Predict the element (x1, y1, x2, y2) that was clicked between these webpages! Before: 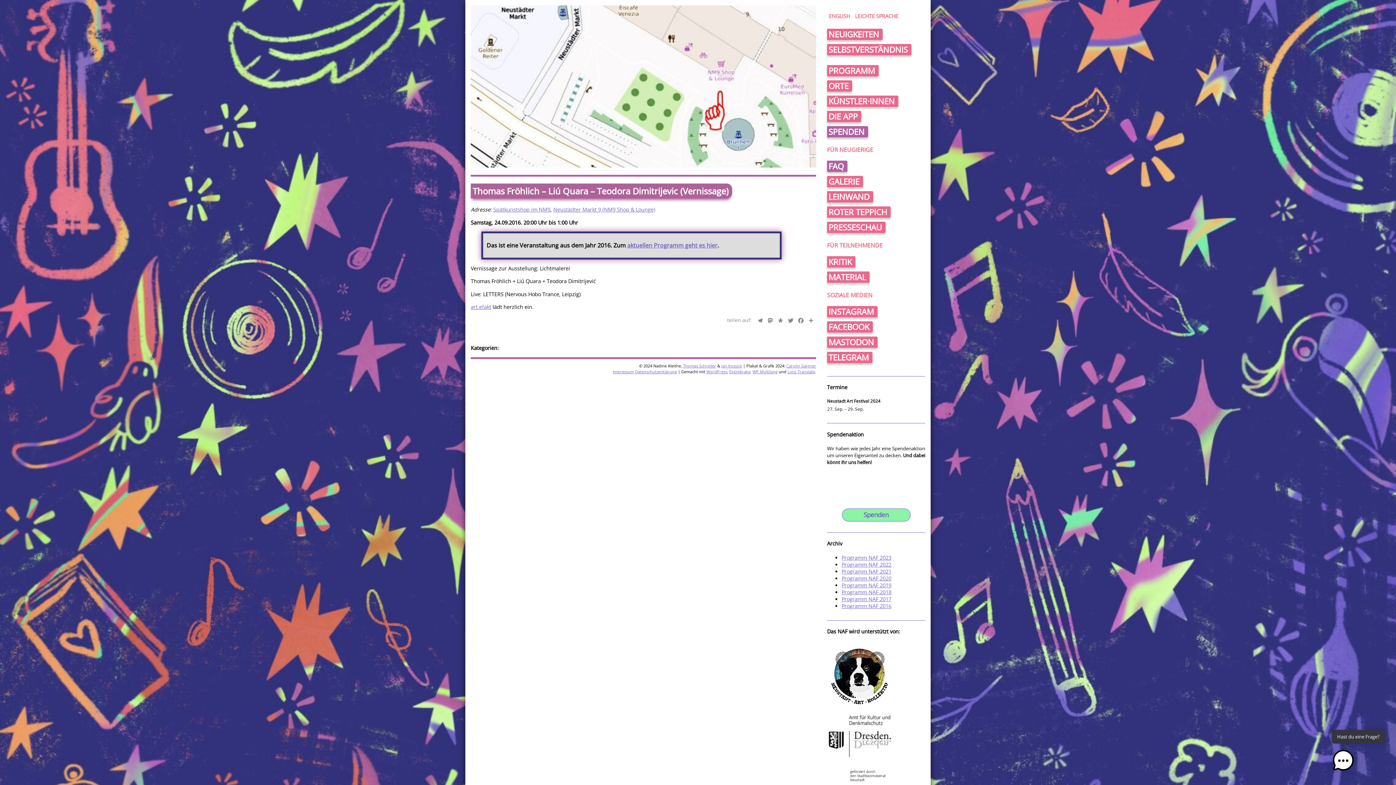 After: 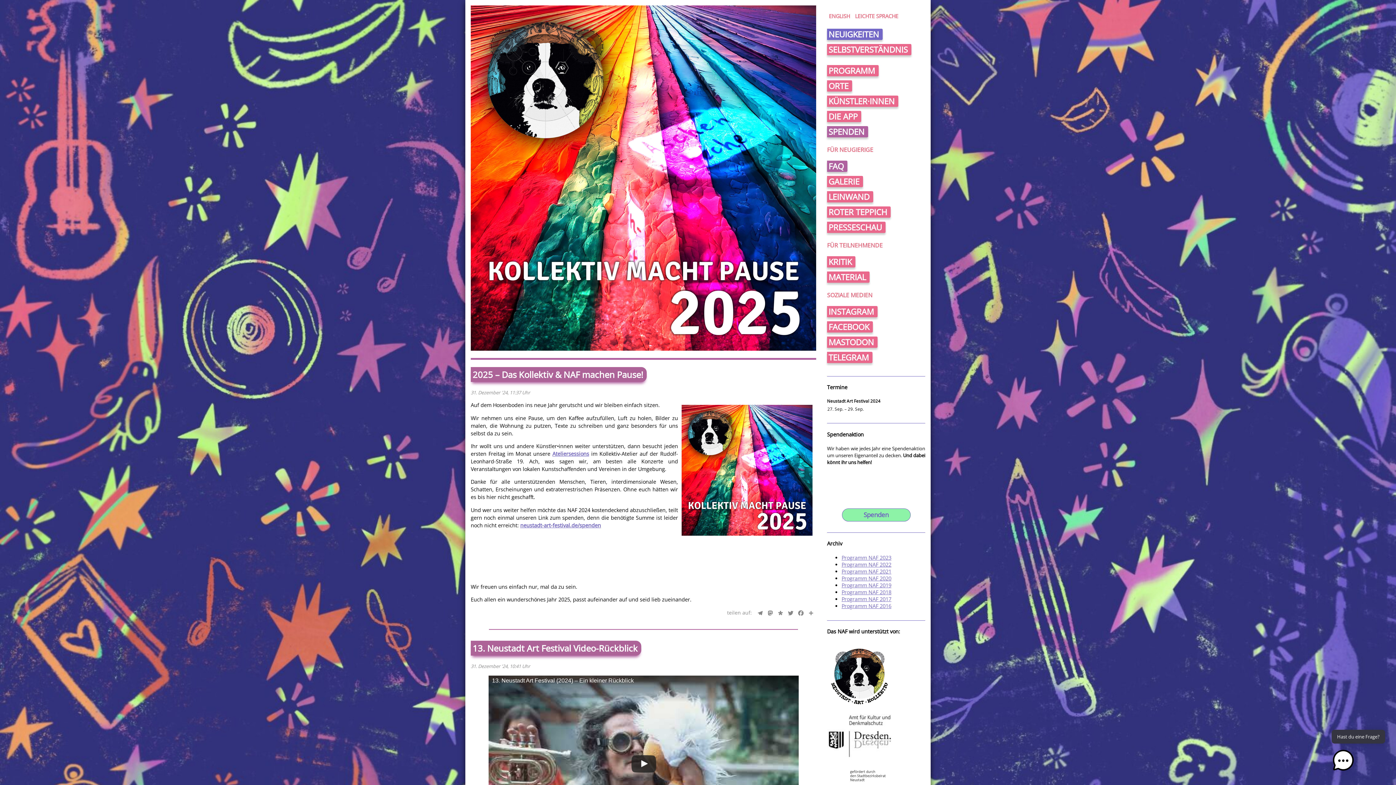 Action: bbox: (827, 28, 882, 40) label: NEUIGKEITEN